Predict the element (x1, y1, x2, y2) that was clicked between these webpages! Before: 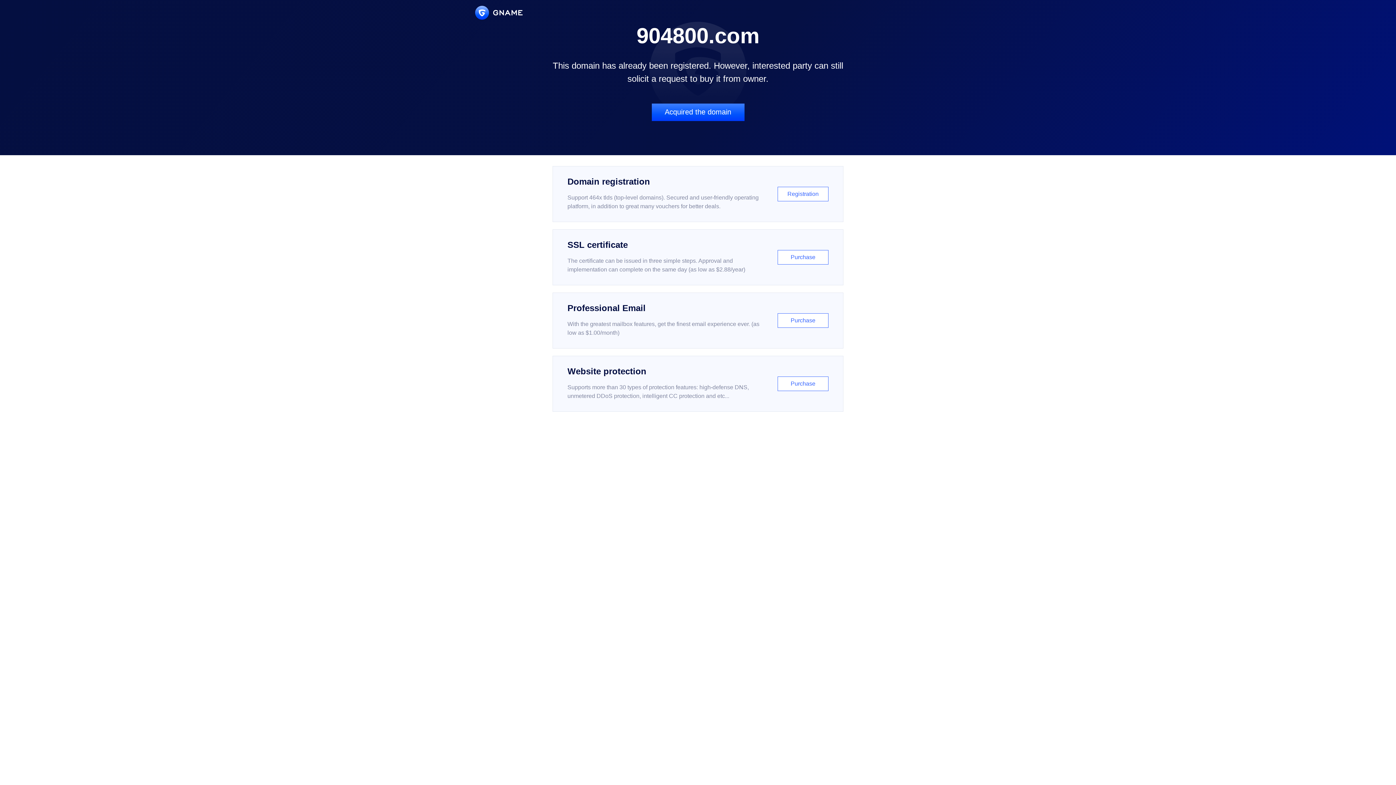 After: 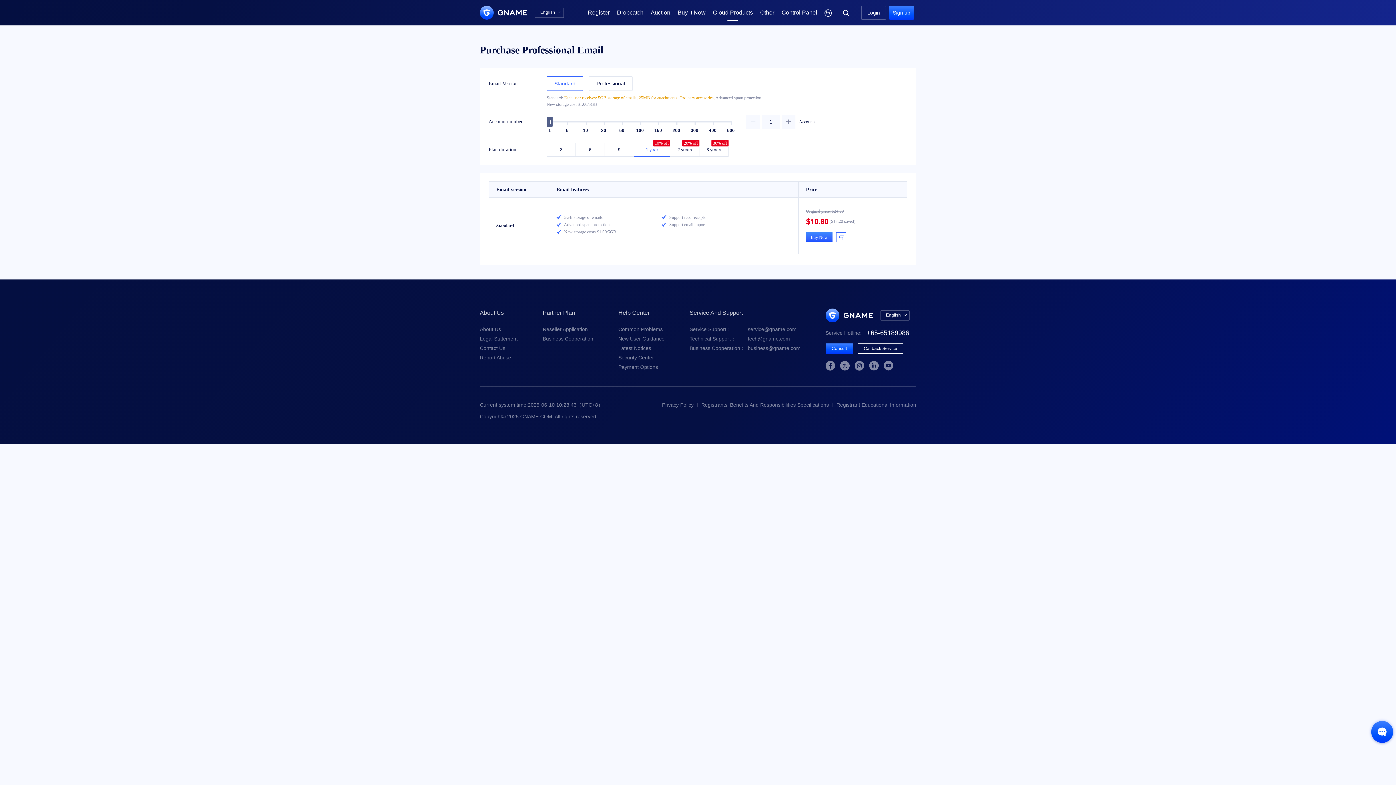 Action: bbox: (552, 292, 843, 348) label: Professional Email

With the greatest mailbox features, get the finest email experience ever. (as low as $1.00/month)

Purchase